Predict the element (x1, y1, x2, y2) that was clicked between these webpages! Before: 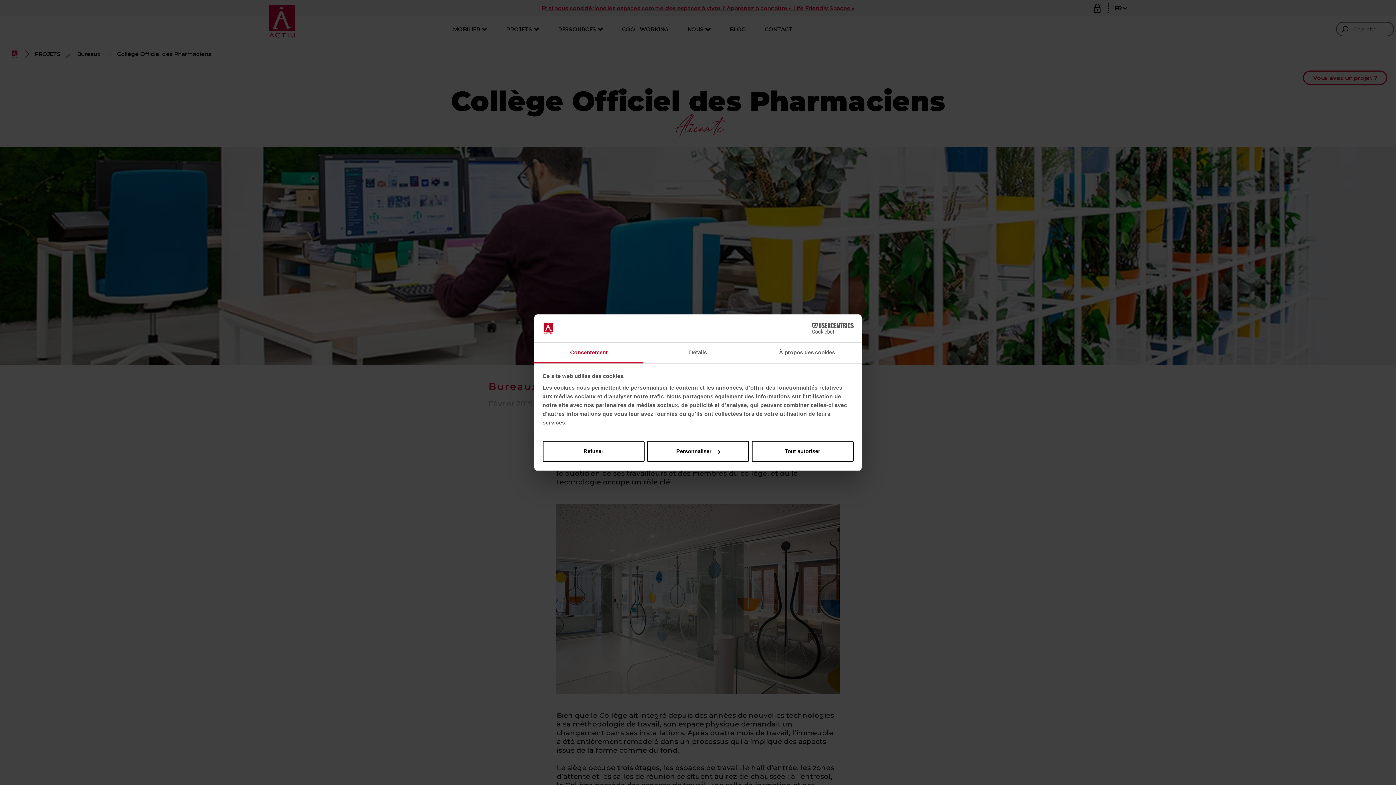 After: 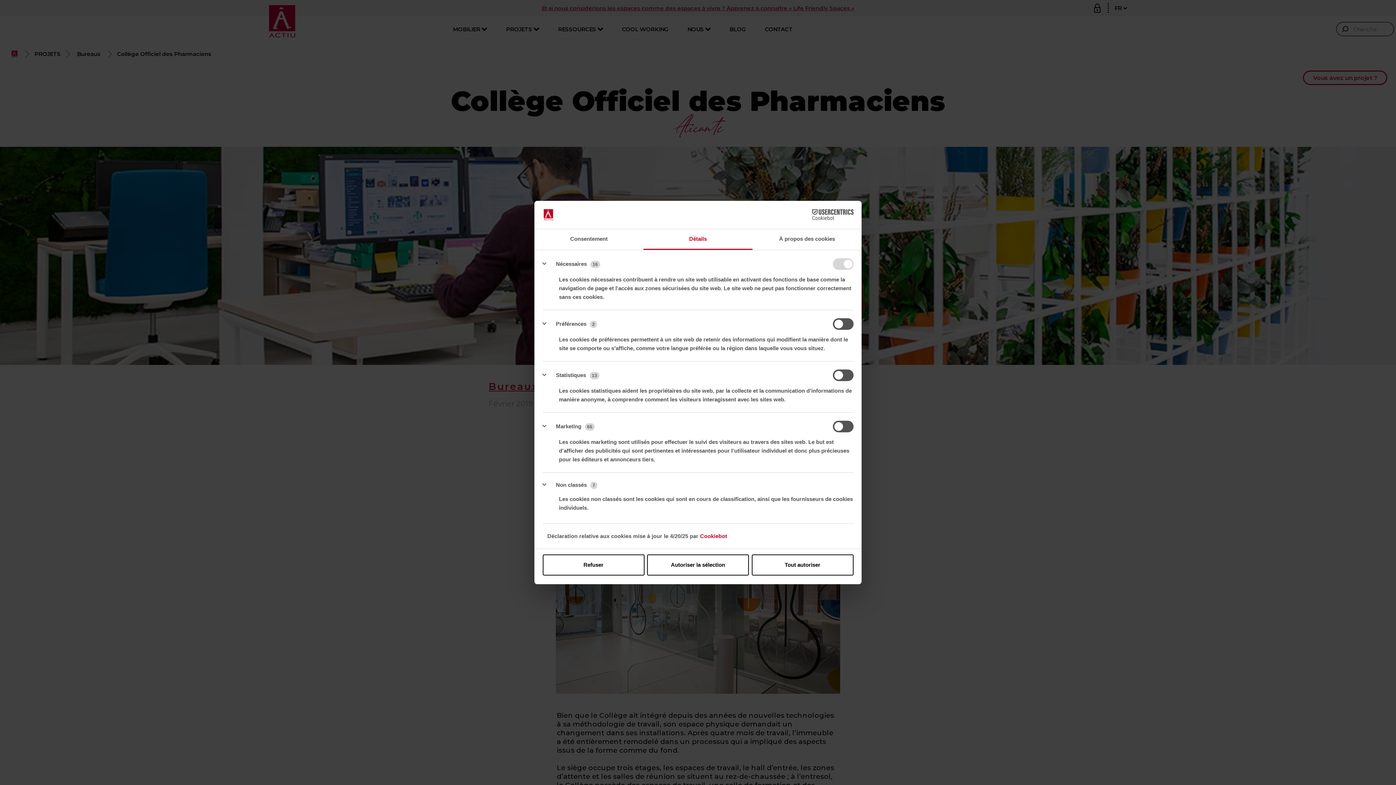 Action: bbox: (647, 441, 749, 462) label: Personnaliser